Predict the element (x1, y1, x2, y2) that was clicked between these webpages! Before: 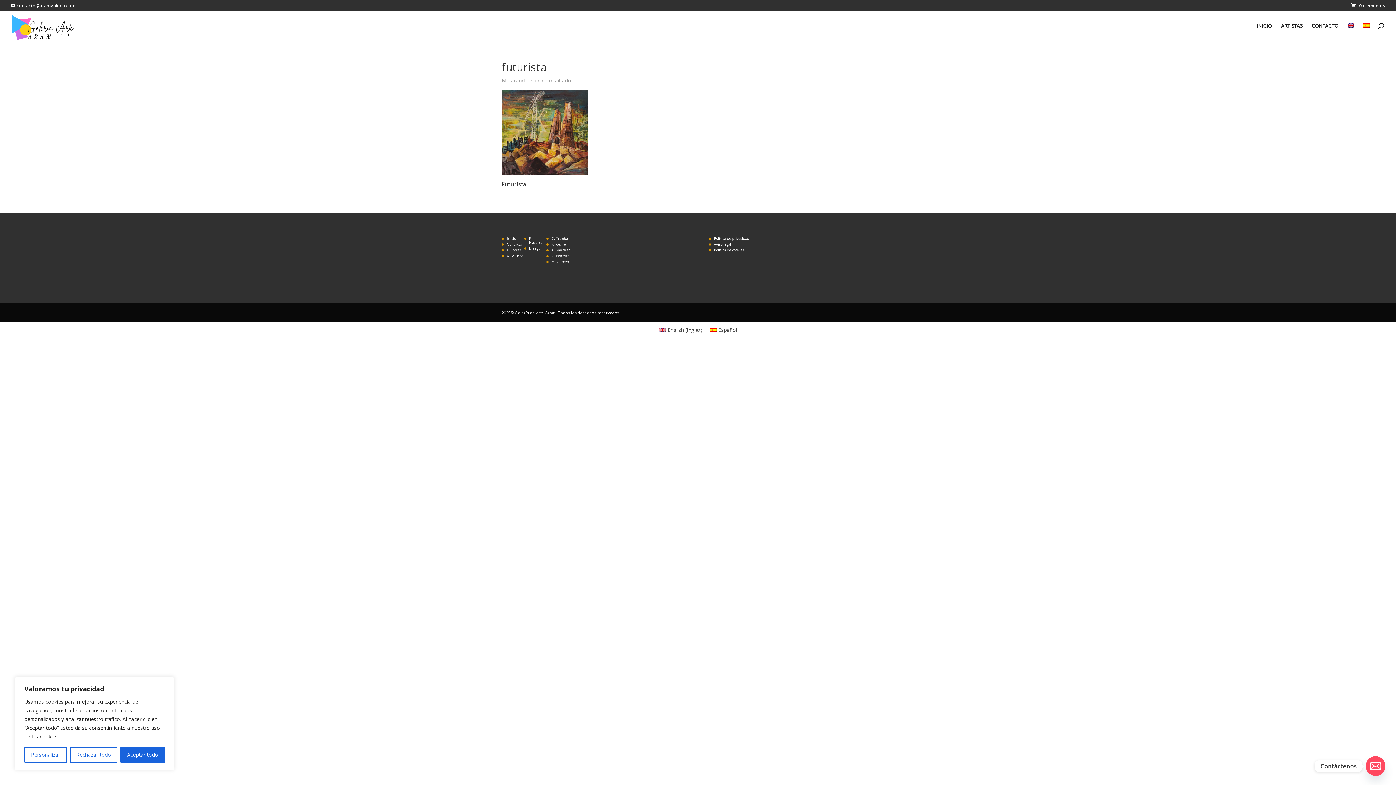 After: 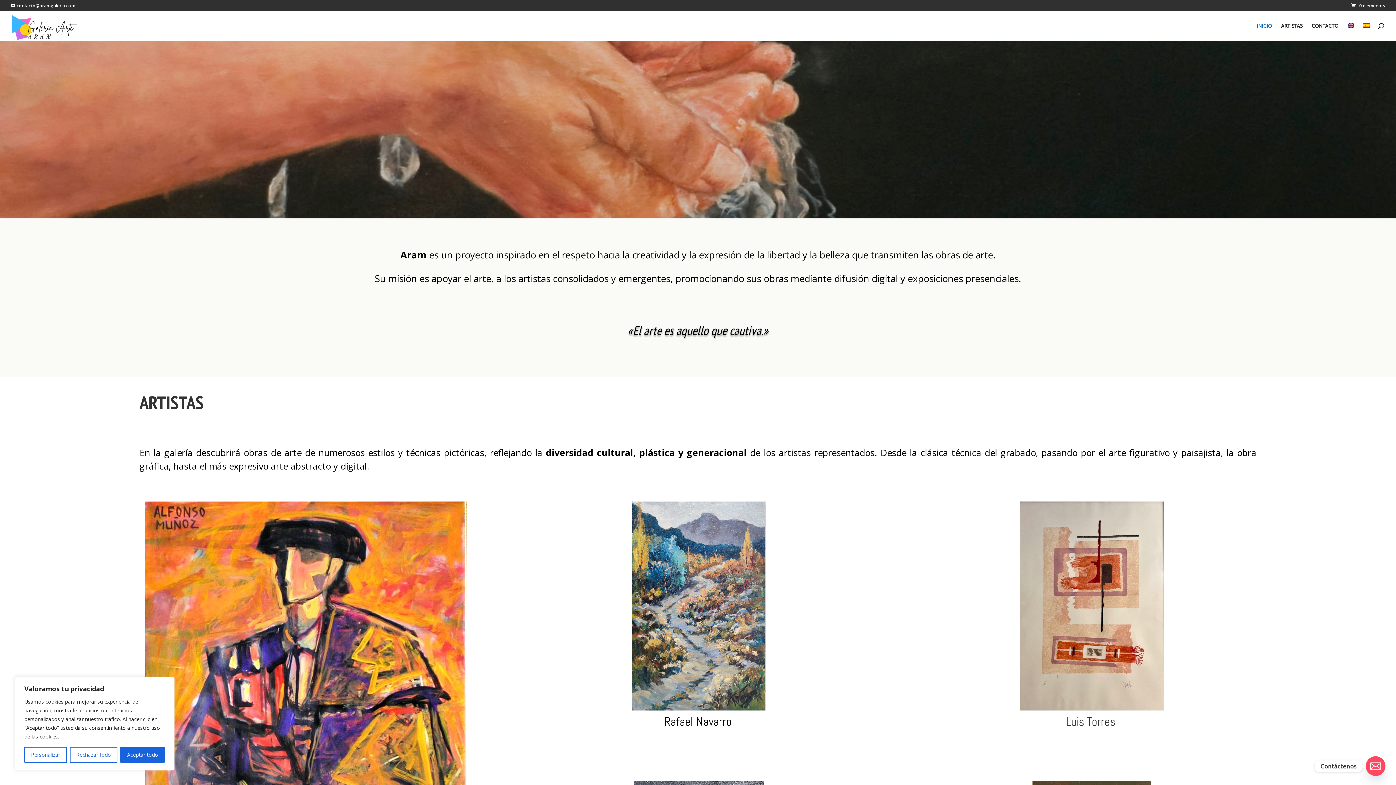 Action: bbox: (1351, 2, 1385, 8) label: 0 elementos